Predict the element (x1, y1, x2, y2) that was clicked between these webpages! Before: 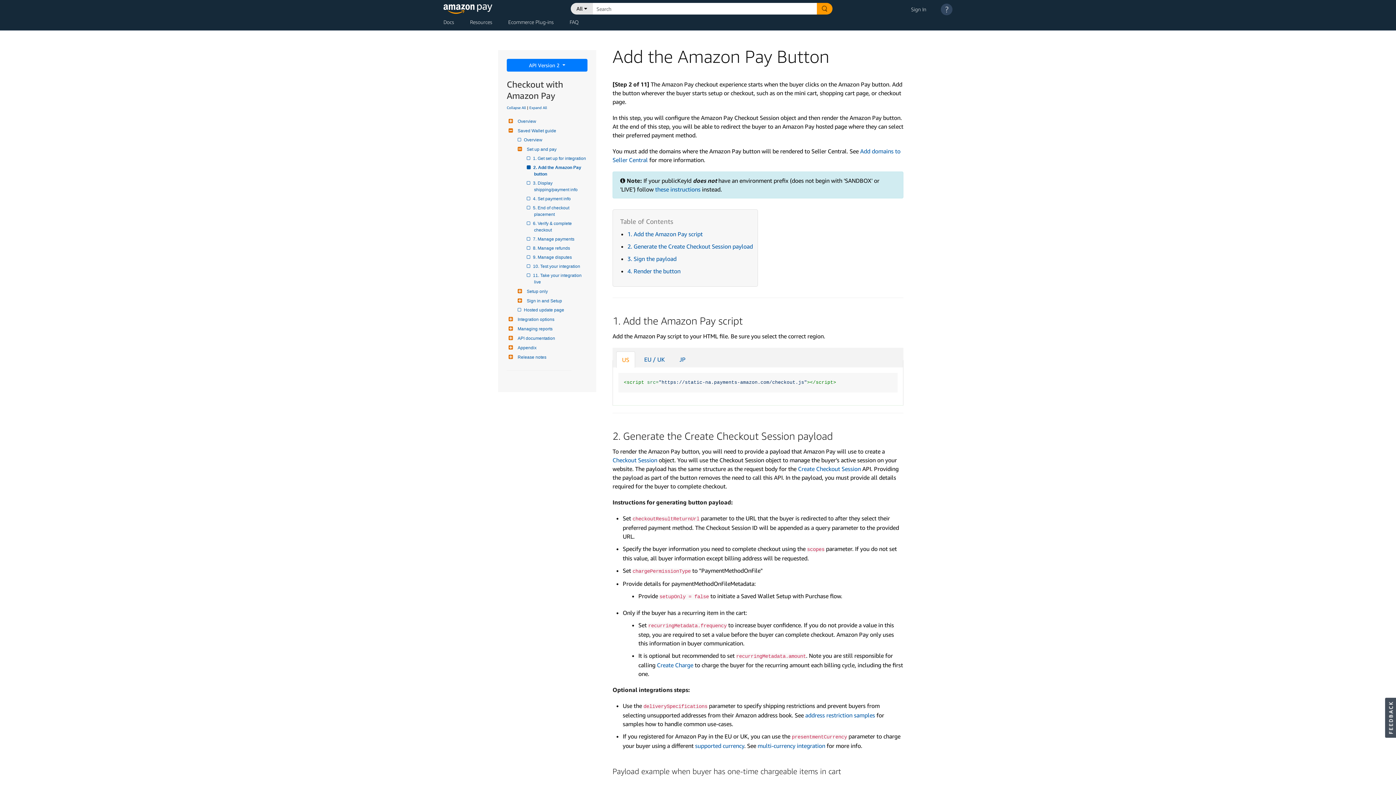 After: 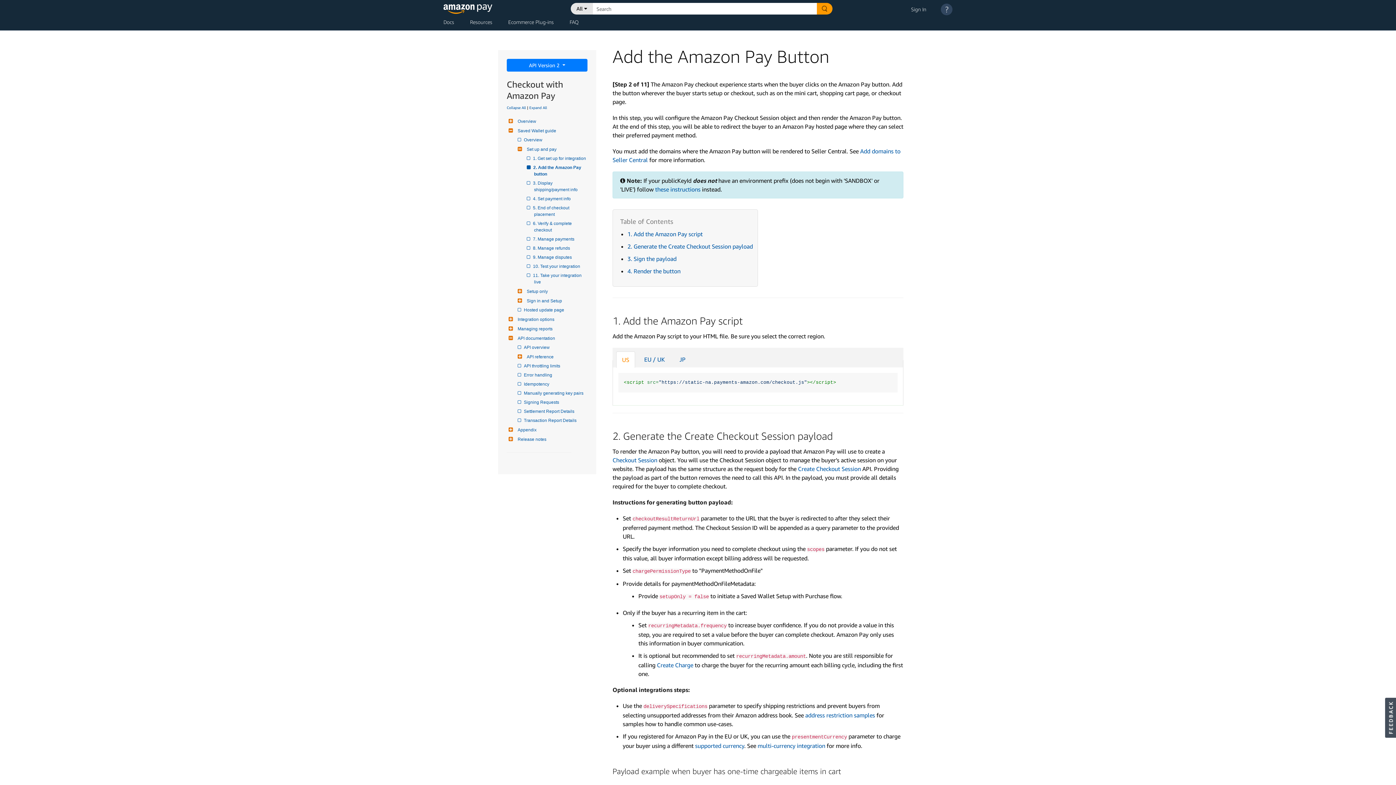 Action: bbox: (516, 334, 555, 341) label: API documentation